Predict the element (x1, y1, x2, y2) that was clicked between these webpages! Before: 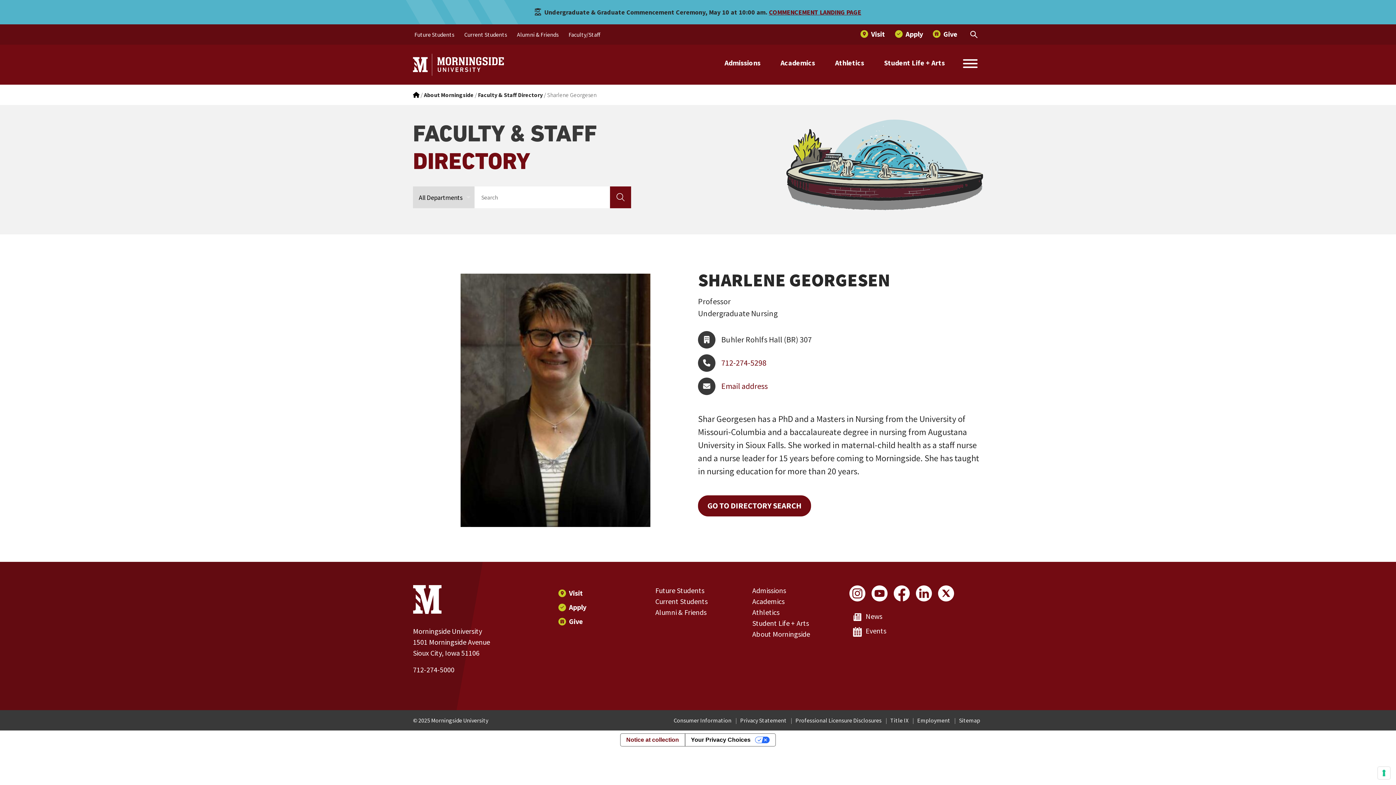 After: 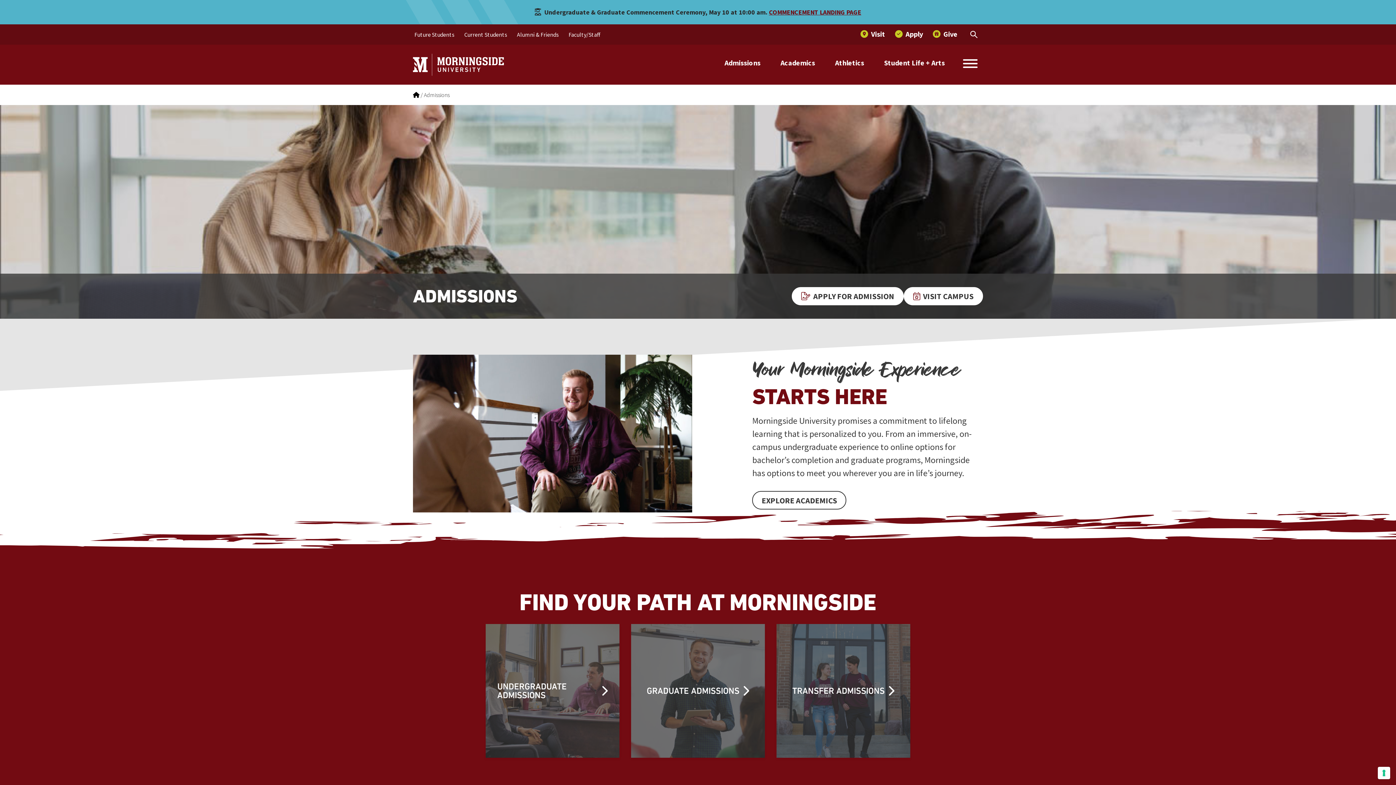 Action: label: Future Students bbox: (655, 586, 704, 595)